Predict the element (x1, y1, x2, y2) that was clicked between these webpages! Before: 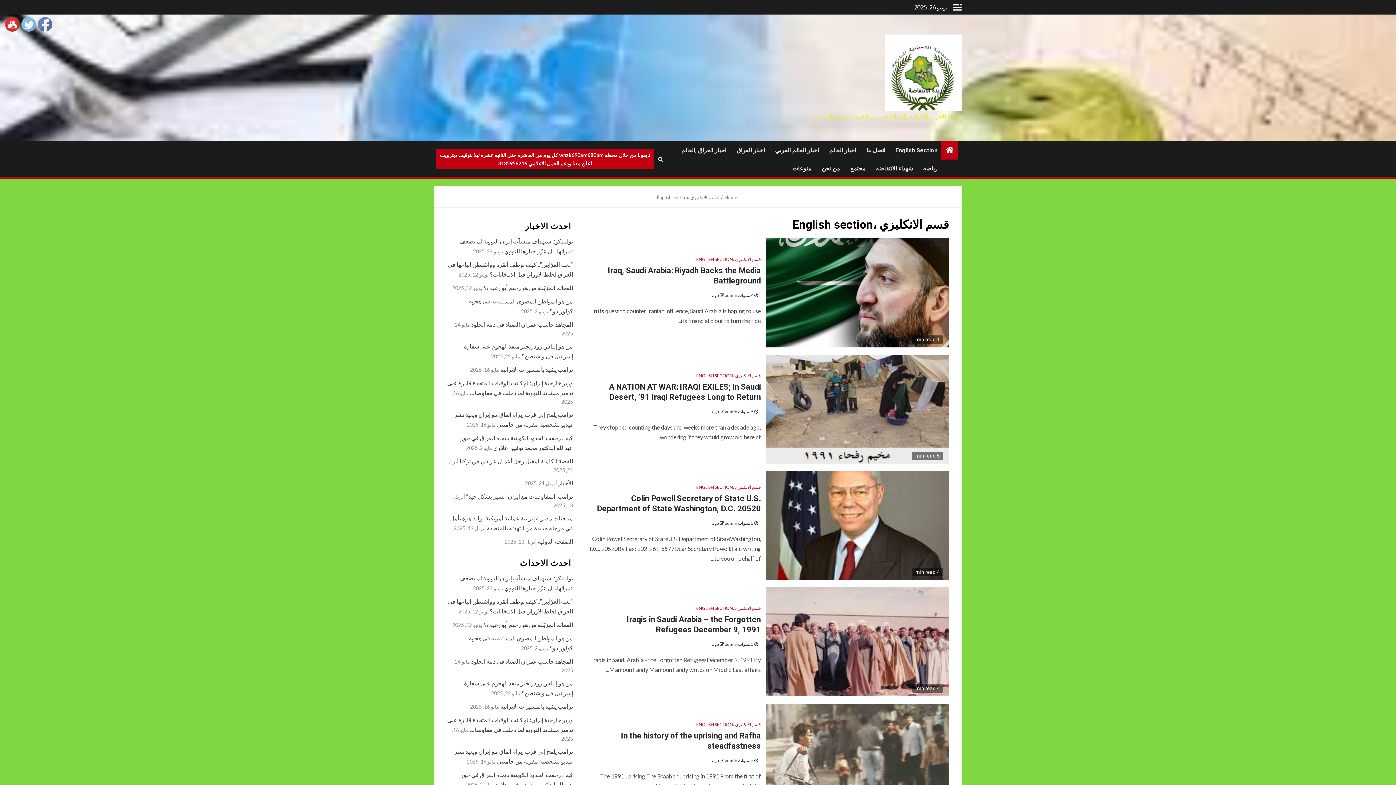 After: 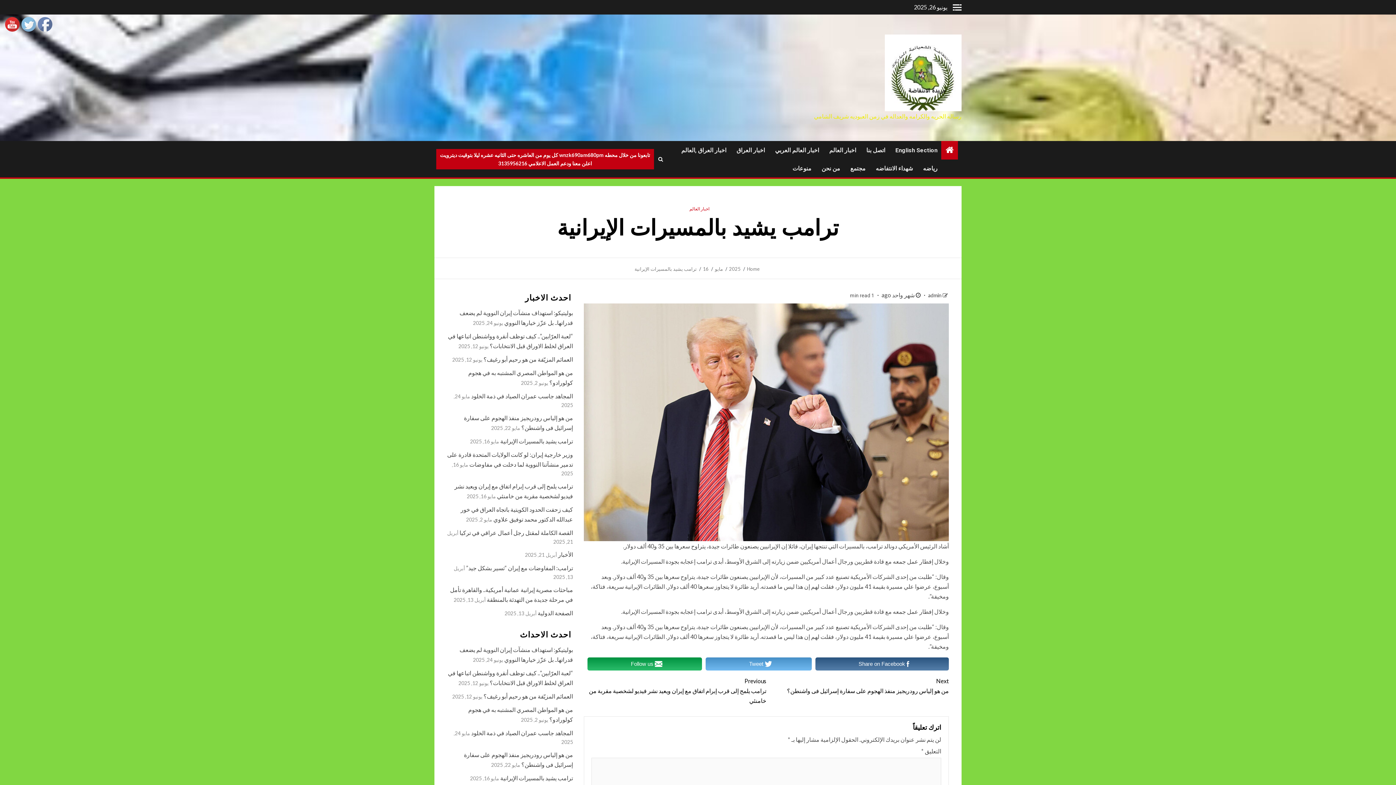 Action: bbox: (500, 703, 573, 710) label: ترامب يشيد بالمسيرات الإيرانية